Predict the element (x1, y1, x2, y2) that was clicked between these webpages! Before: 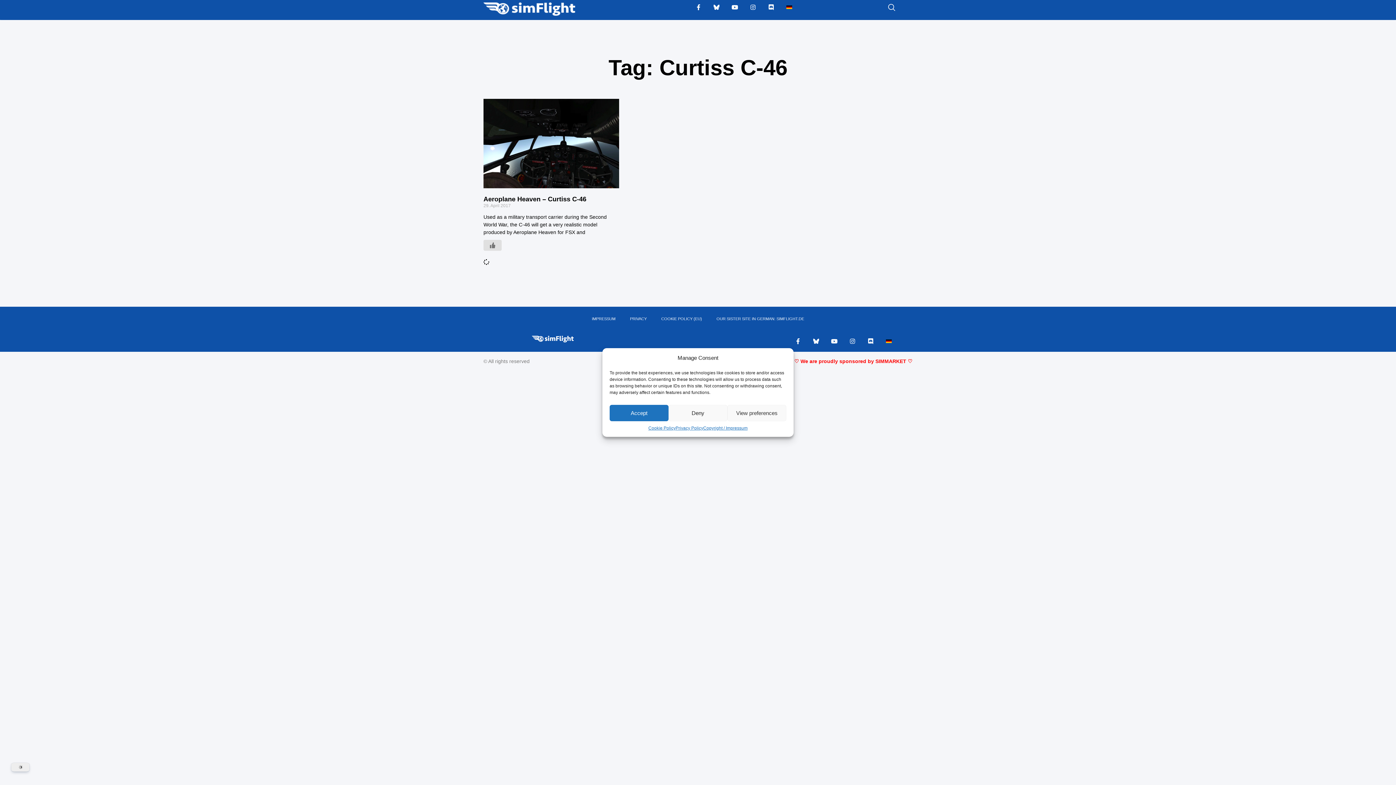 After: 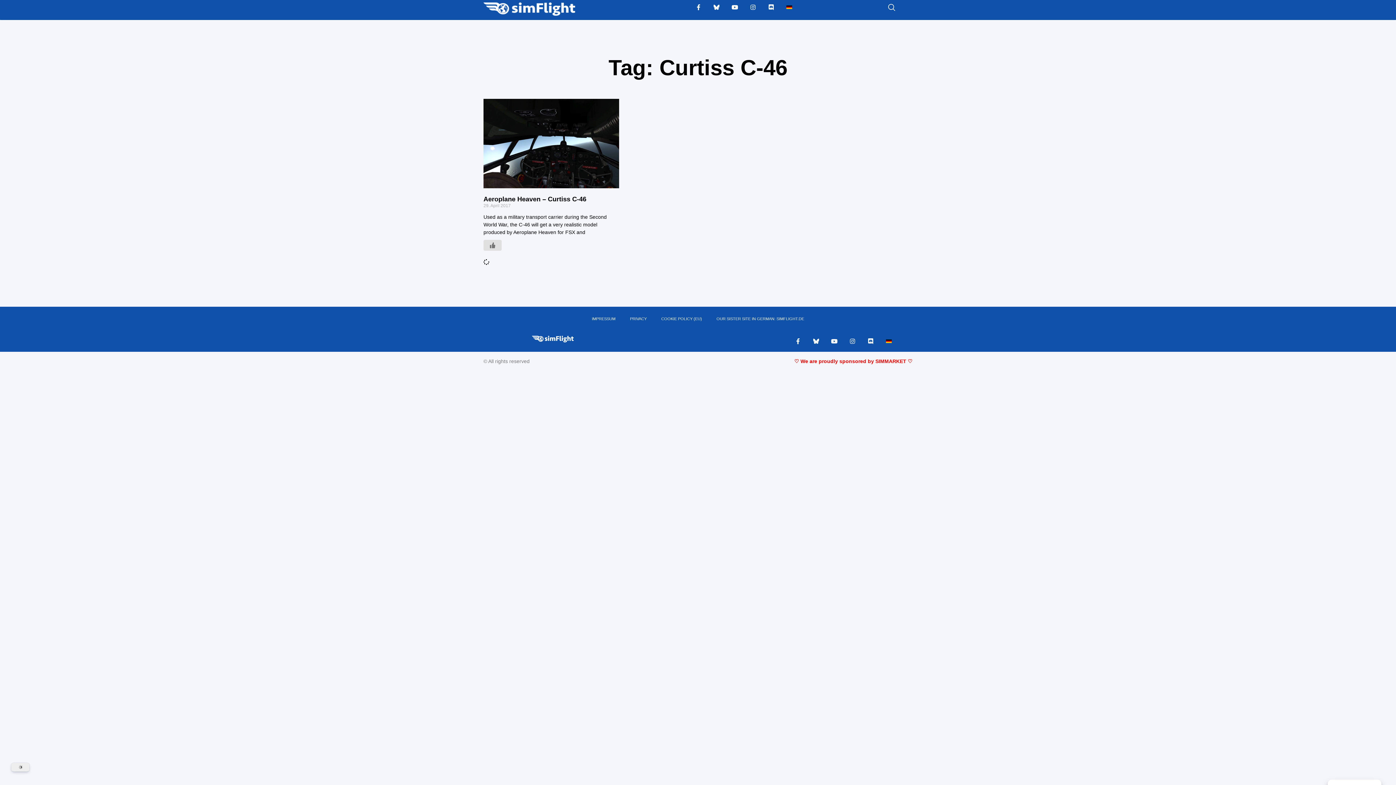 Action: label: Deny bbox: (668, 405, 727, 421)